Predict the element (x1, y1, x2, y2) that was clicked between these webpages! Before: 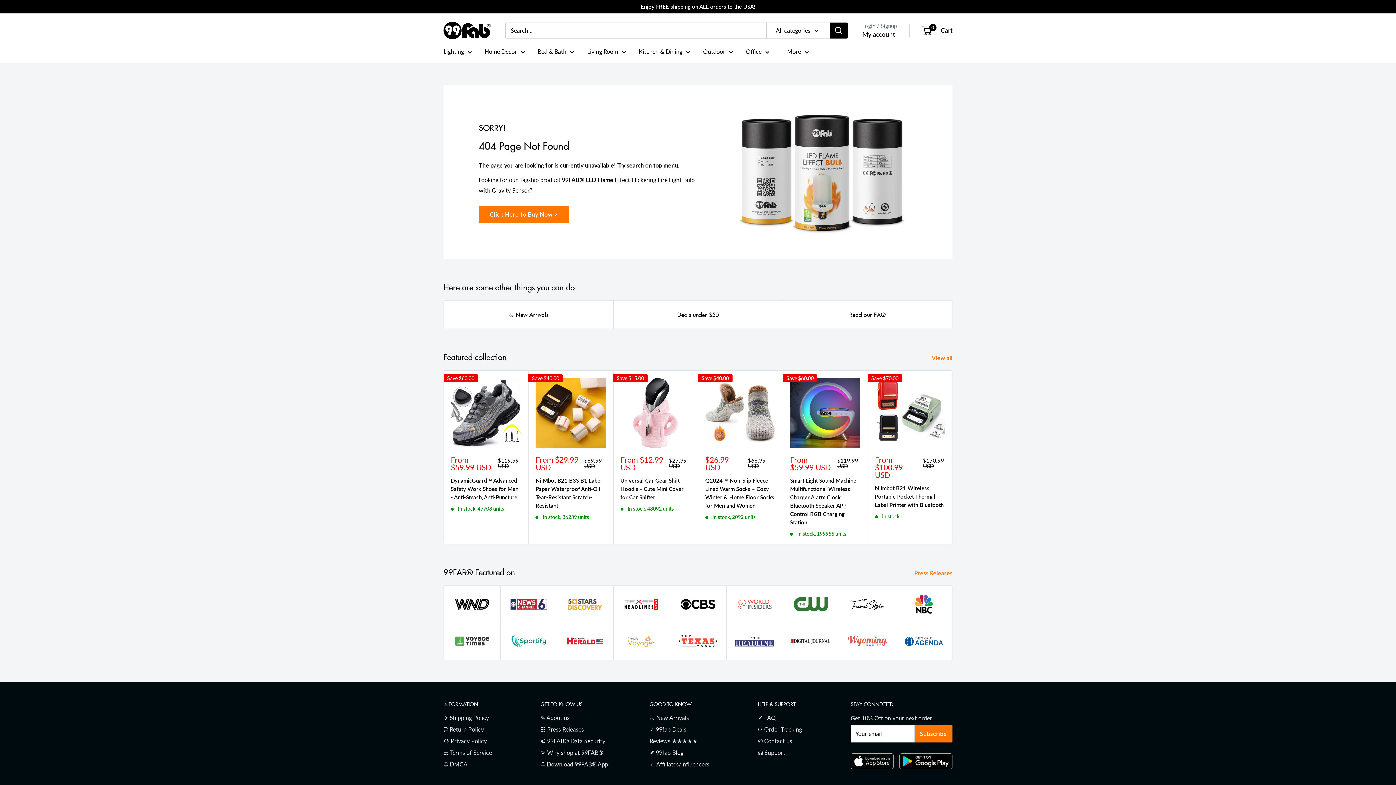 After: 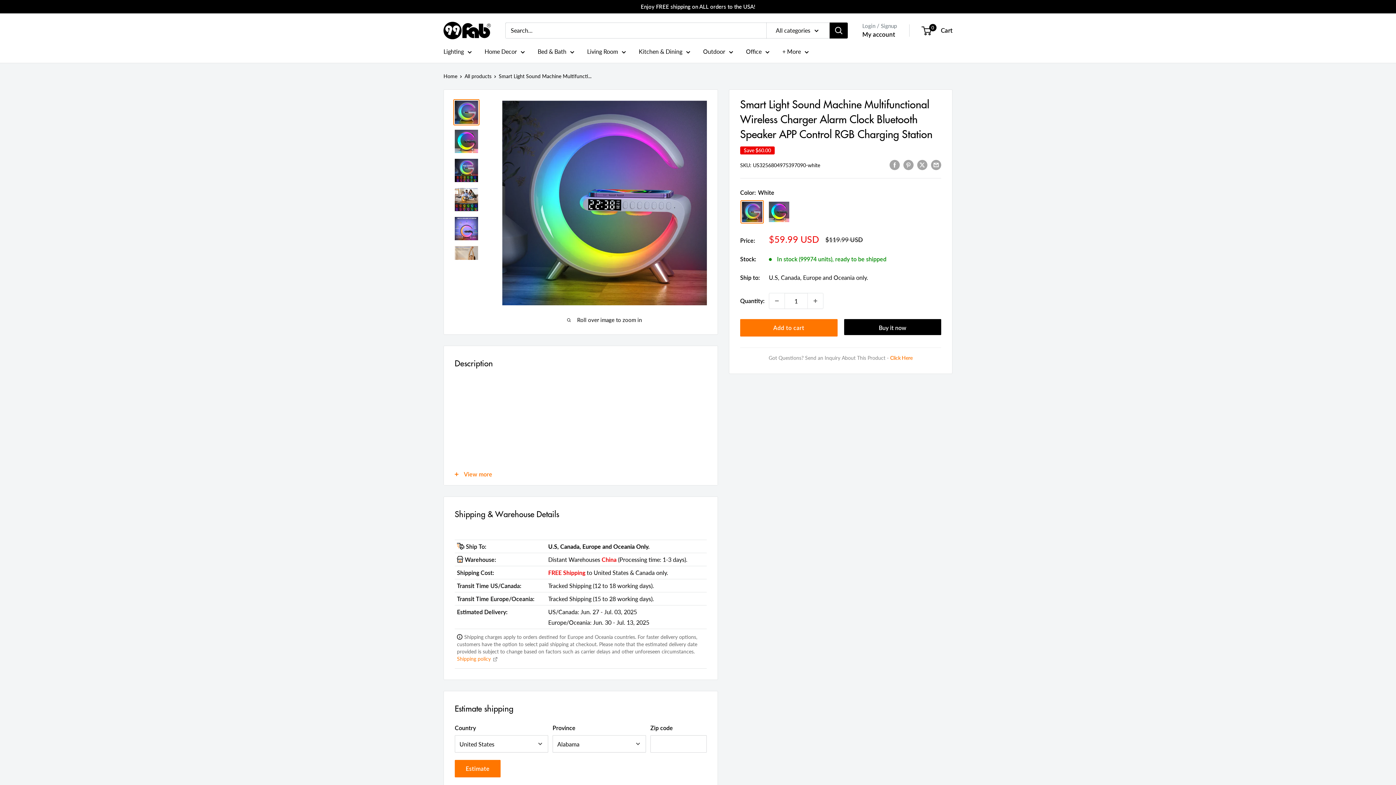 Action: bbox: (790, 476, 860, 527) label: Smart Light Sound Machine Multifunctional Wireless Charger Alarm Clock Bluetooth Speaker APP Control RGB Charging Station